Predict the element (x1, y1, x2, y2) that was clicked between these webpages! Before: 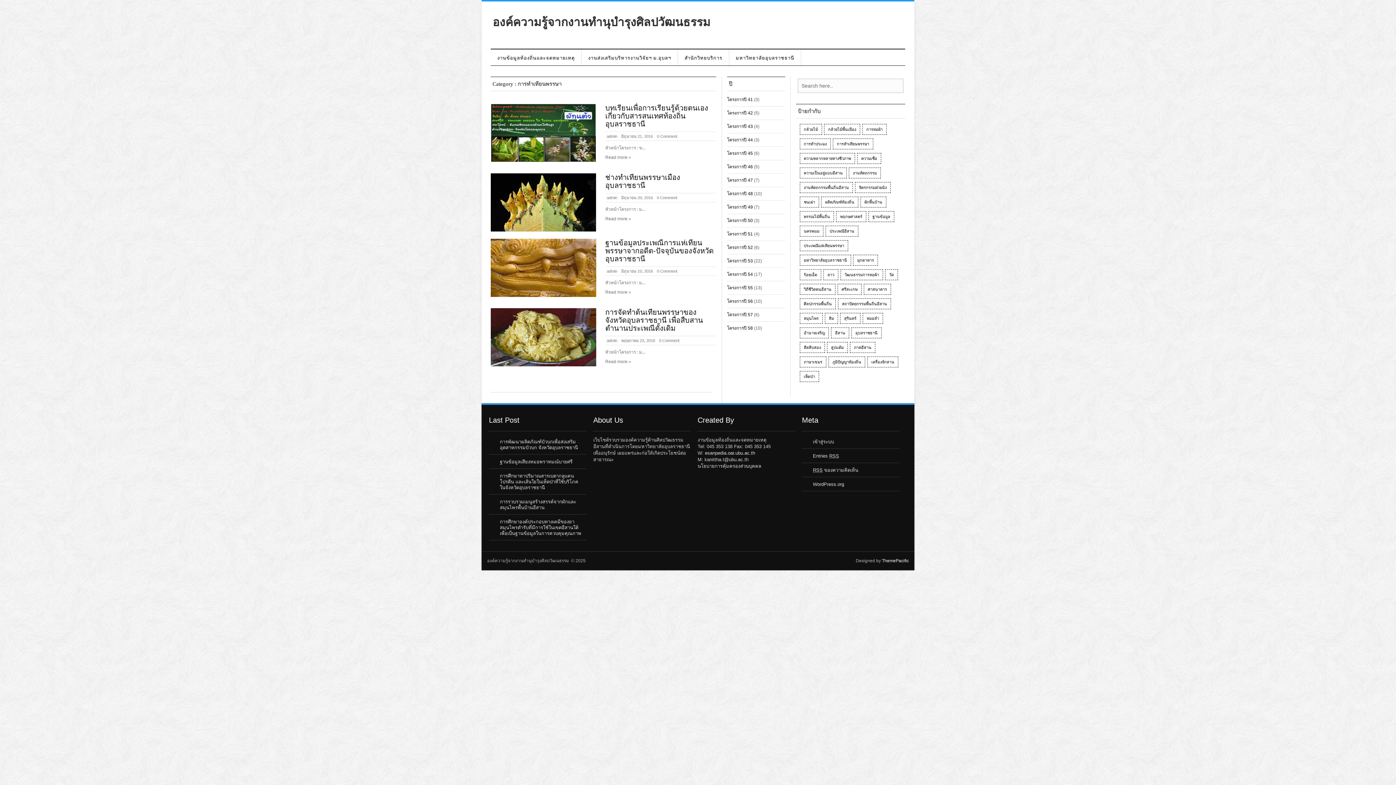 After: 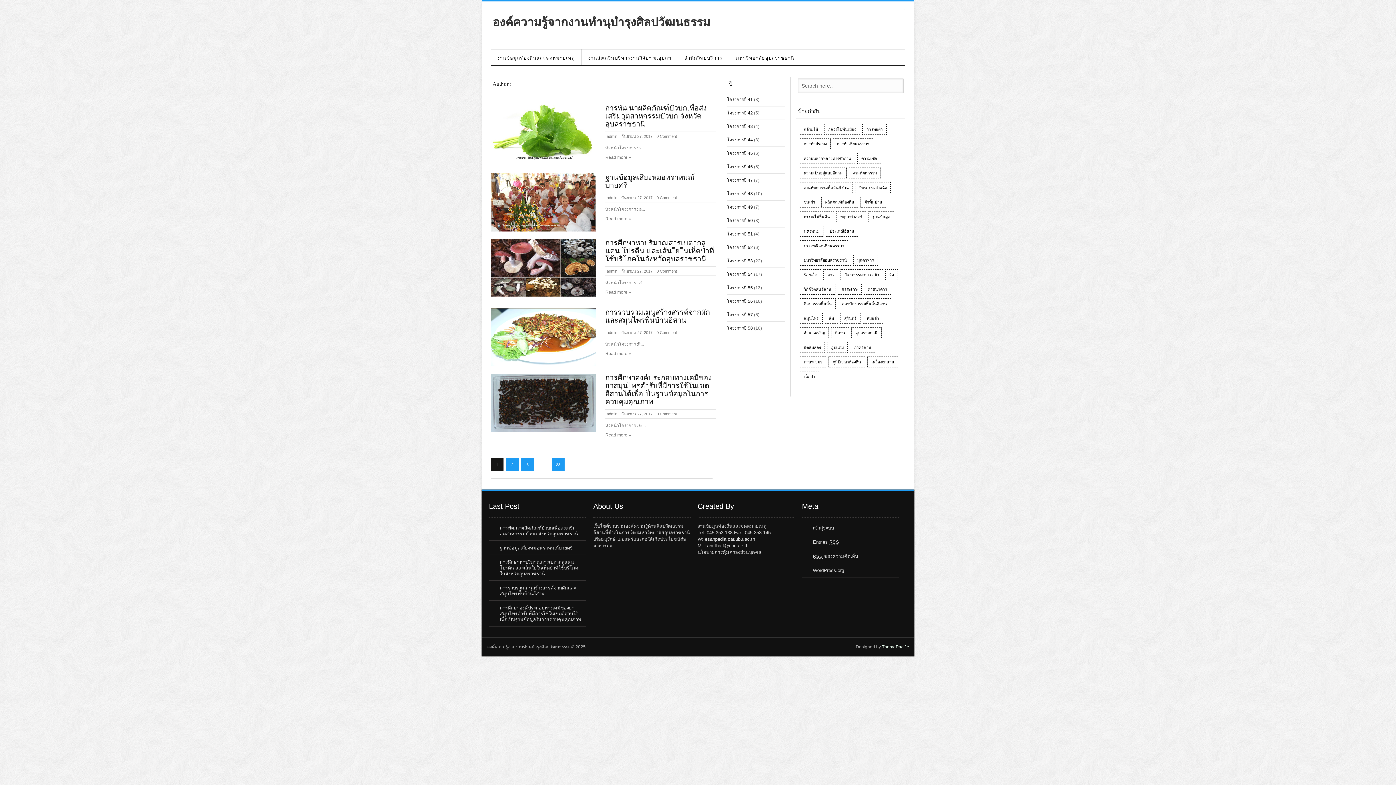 Action: bbox: (606, 269, 617, 273) label: admin